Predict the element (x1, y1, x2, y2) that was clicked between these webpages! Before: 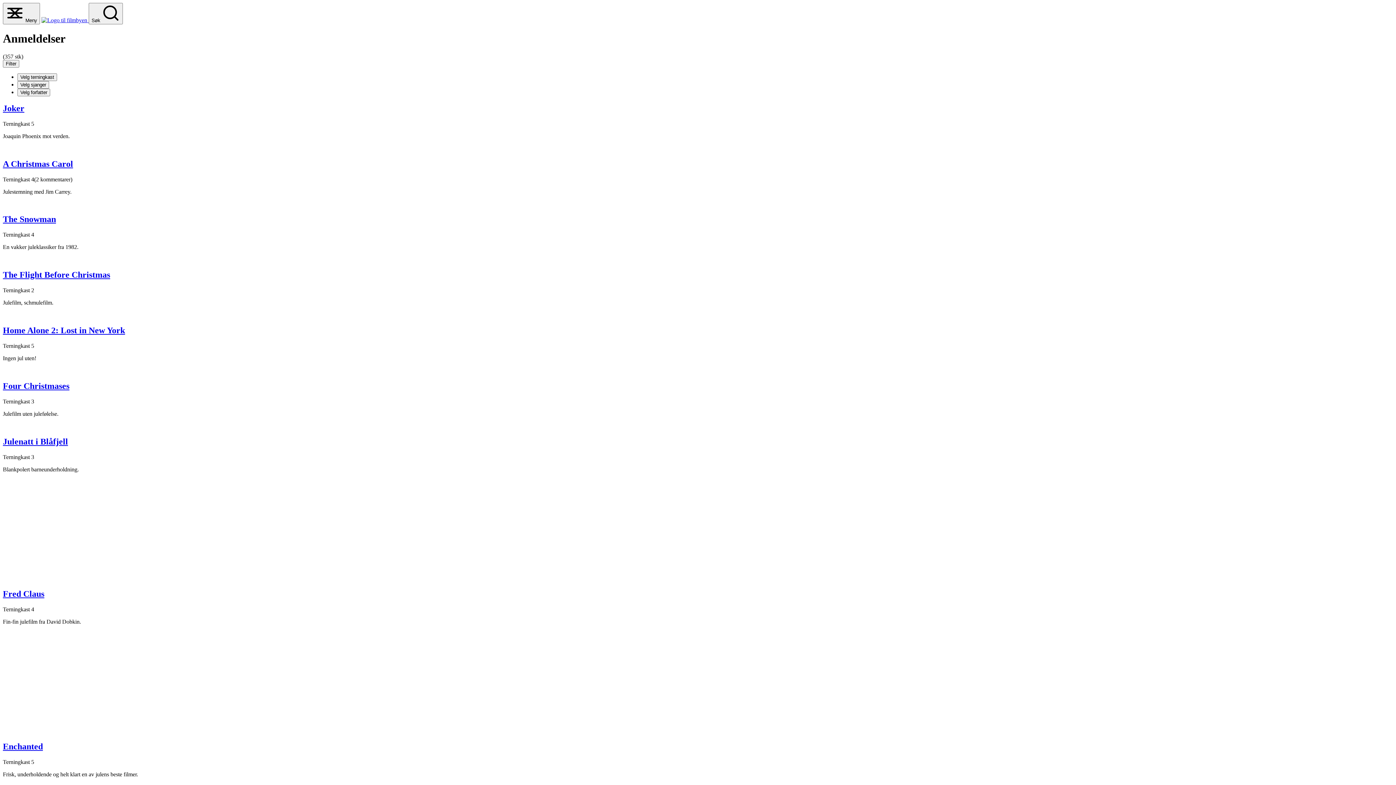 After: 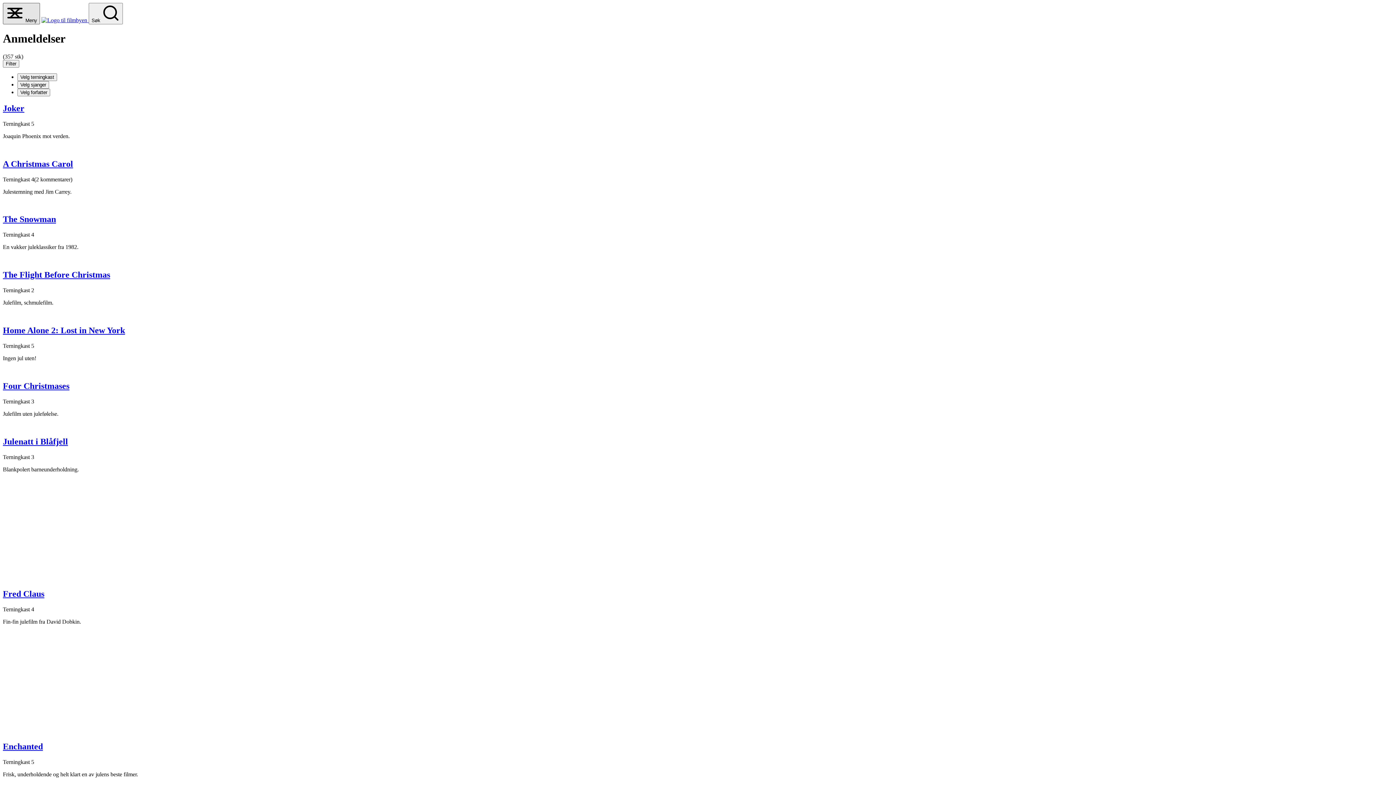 Action: bbox: (2, 2, 40, 24) label: Meny